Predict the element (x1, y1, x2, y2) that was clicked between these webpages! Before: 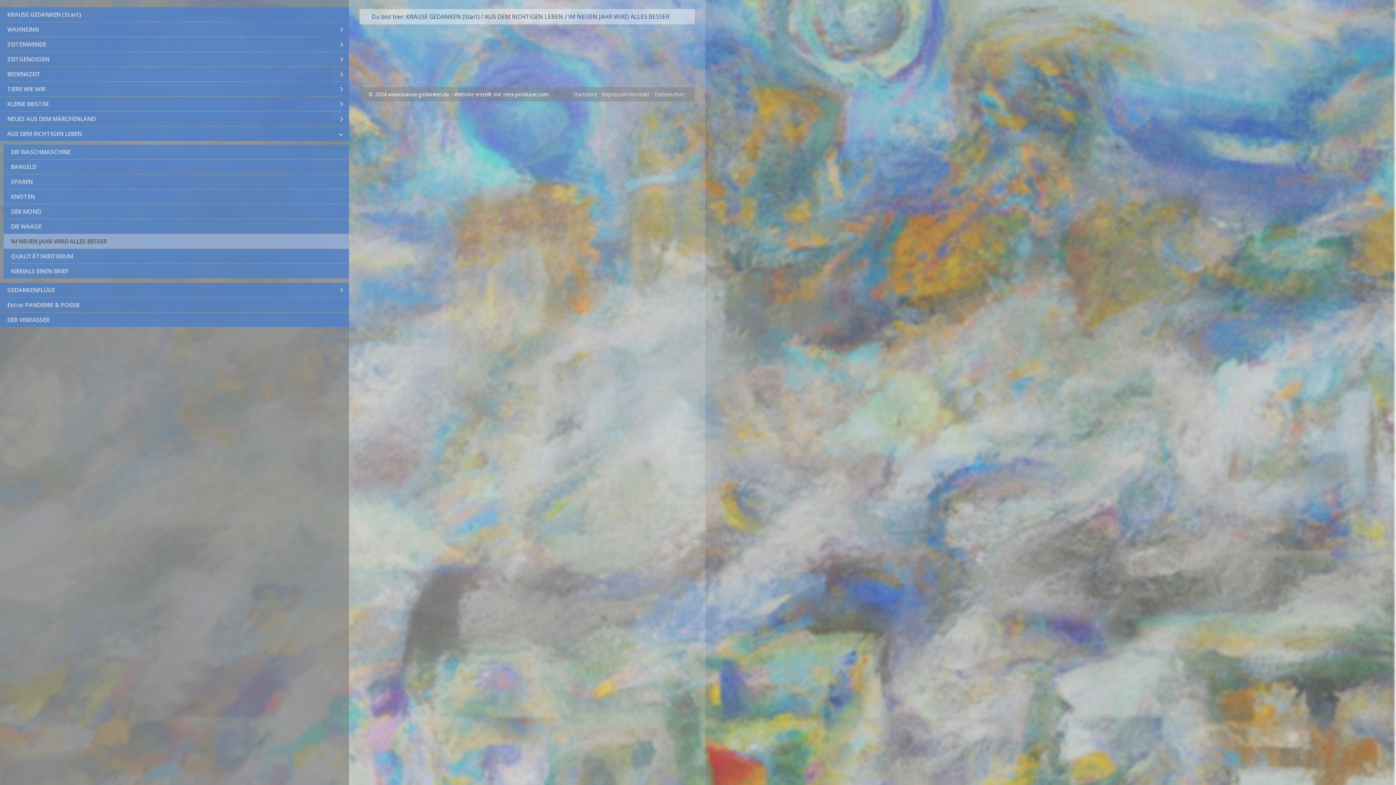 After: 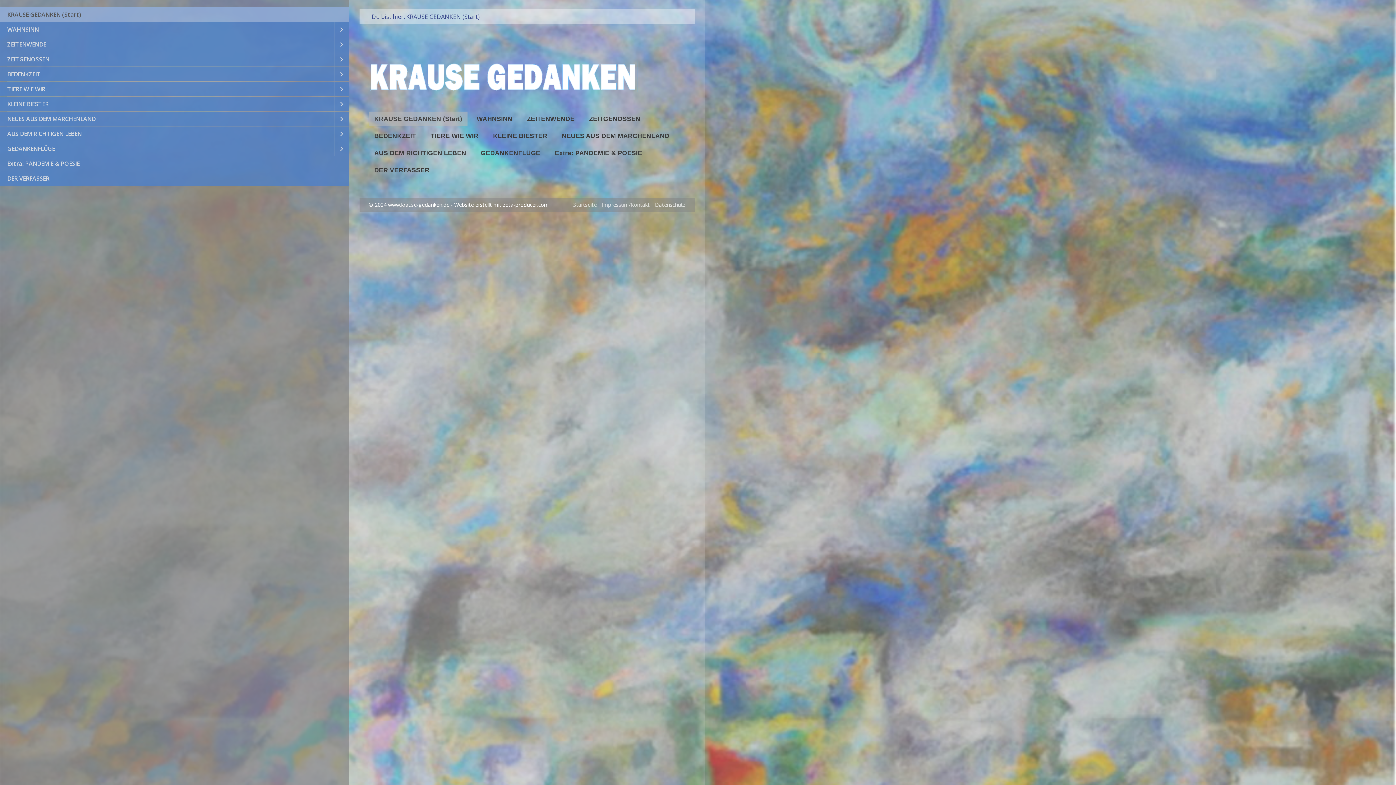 Action: bbox: (0, 7, 349, 21) label: KRAUSE GEDANKEN (Start)